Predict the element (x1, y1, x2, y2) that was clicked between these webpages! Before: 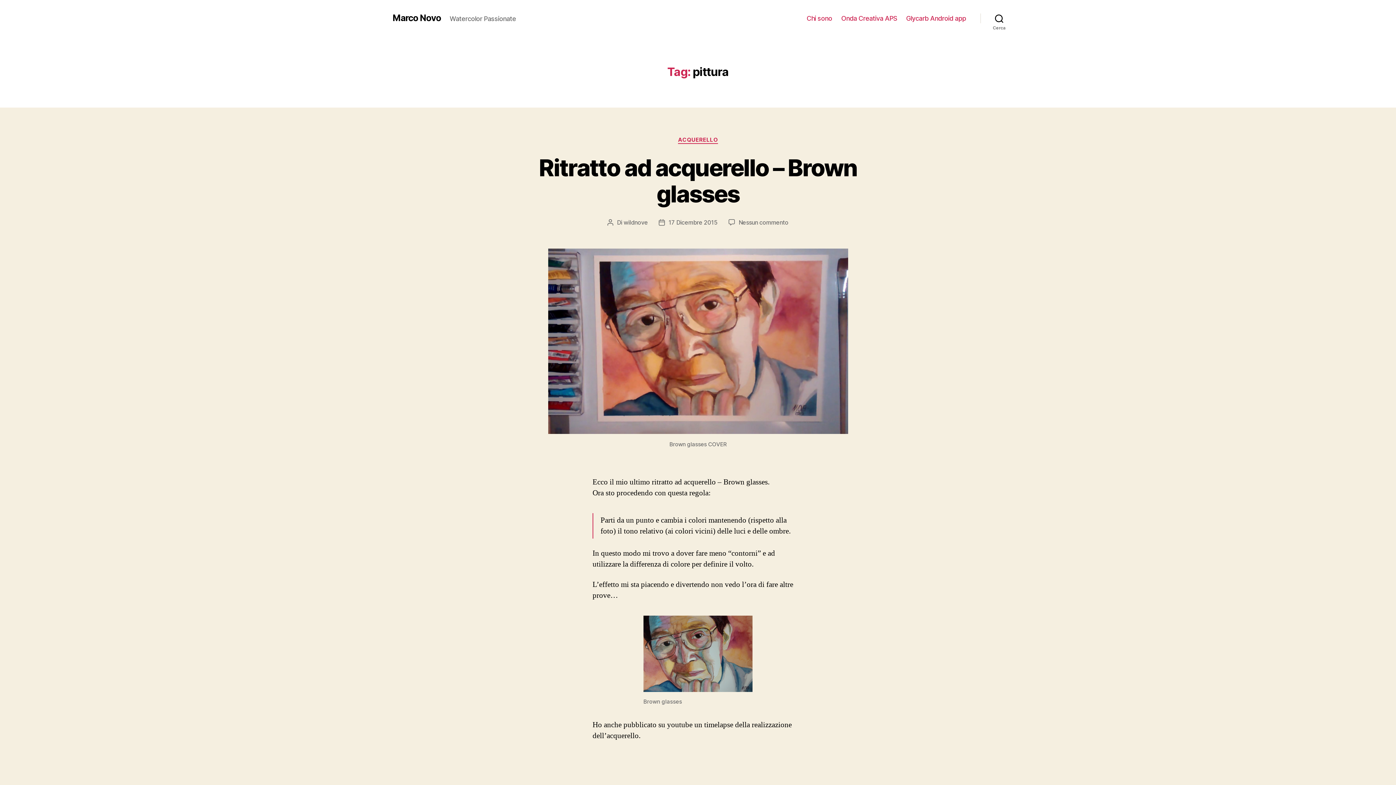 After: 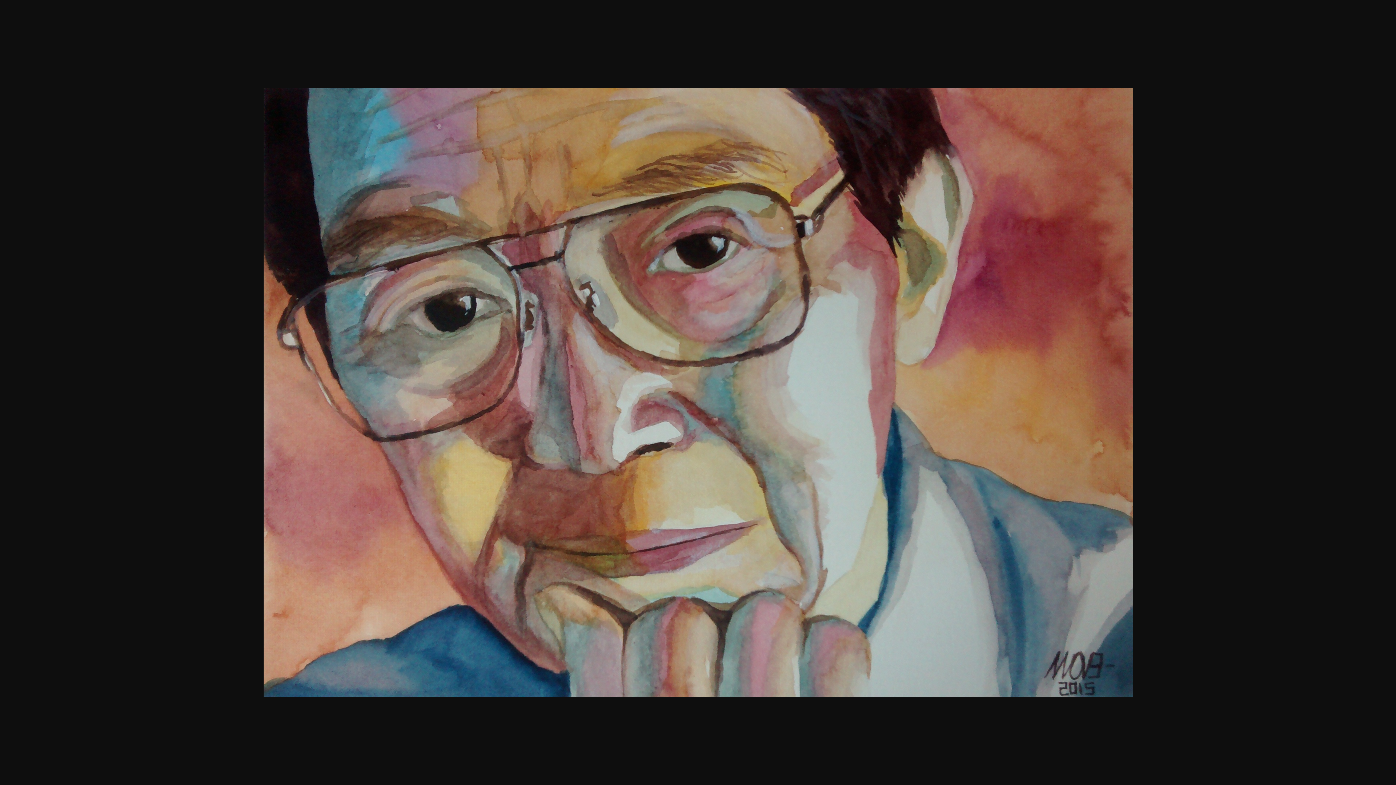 Action: bbox: (643, 616, 752, 692)